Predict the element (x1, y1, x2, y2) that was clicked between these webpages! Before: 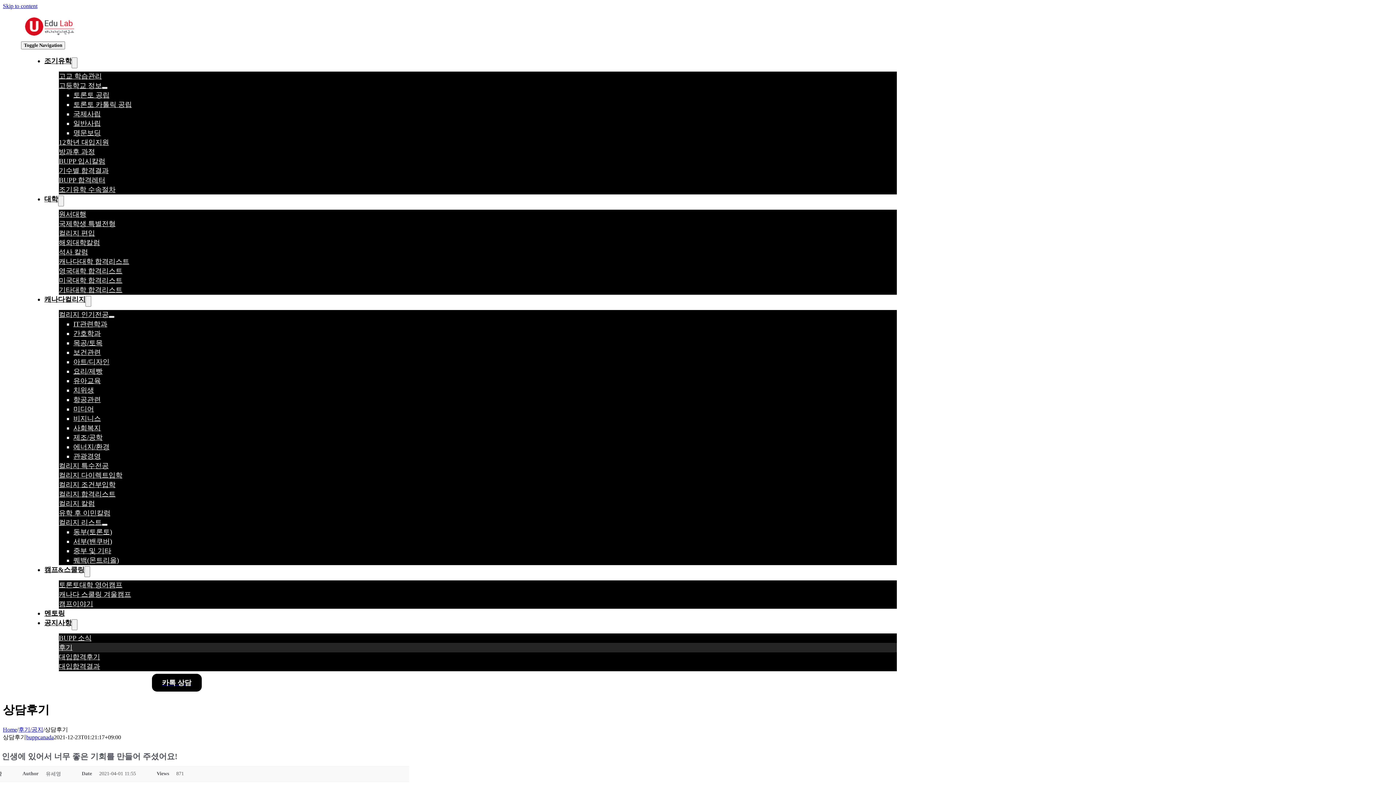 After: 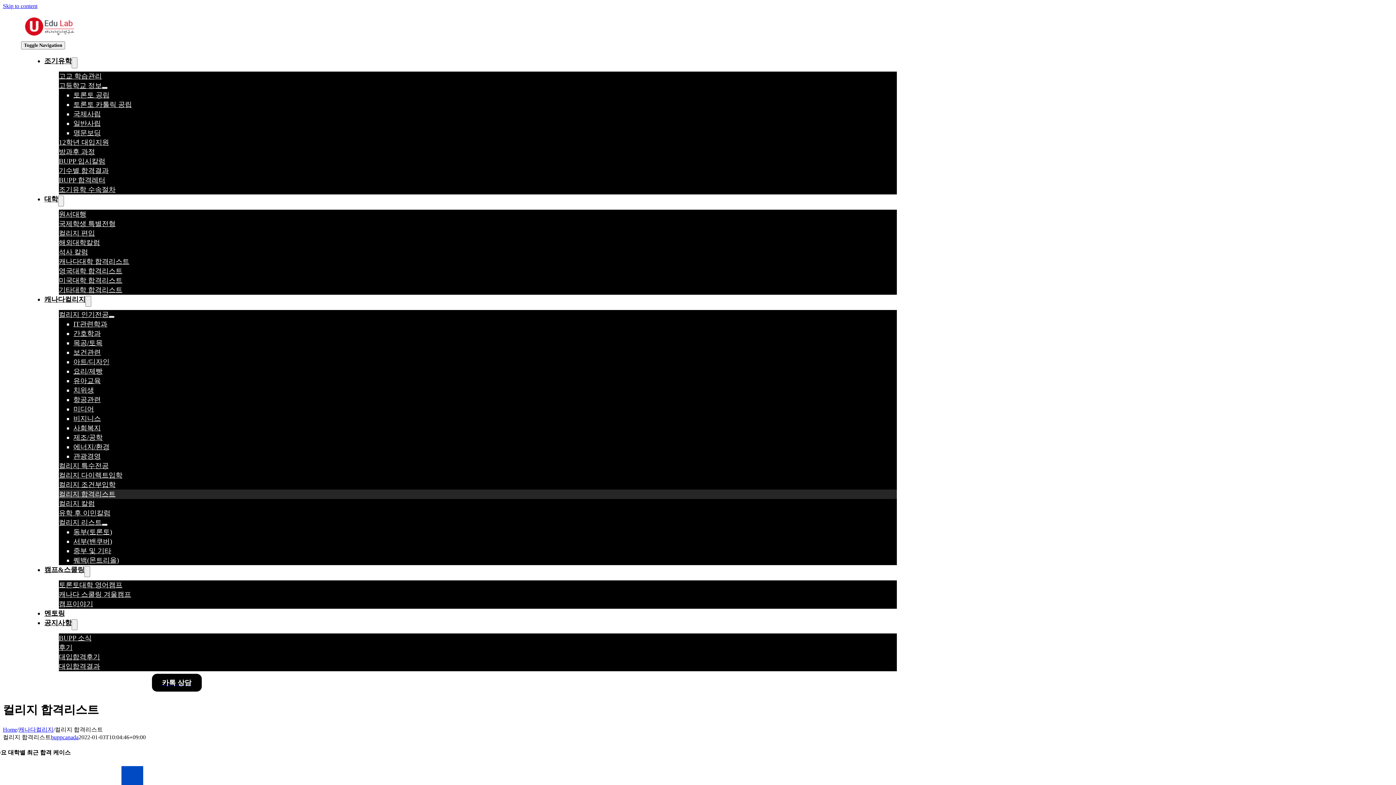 Action: bbox: (58, 486, 115, 501) label: 컬리지 합격리스트